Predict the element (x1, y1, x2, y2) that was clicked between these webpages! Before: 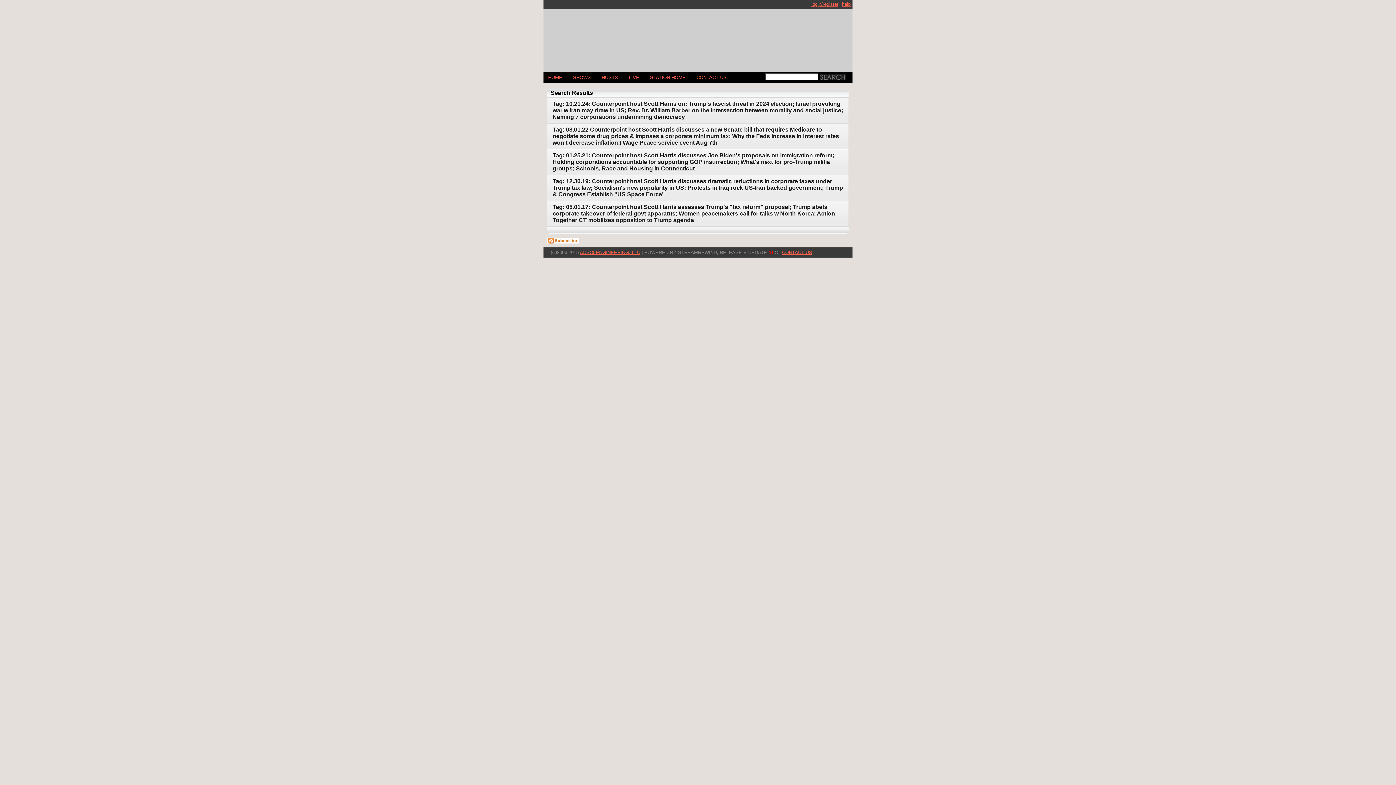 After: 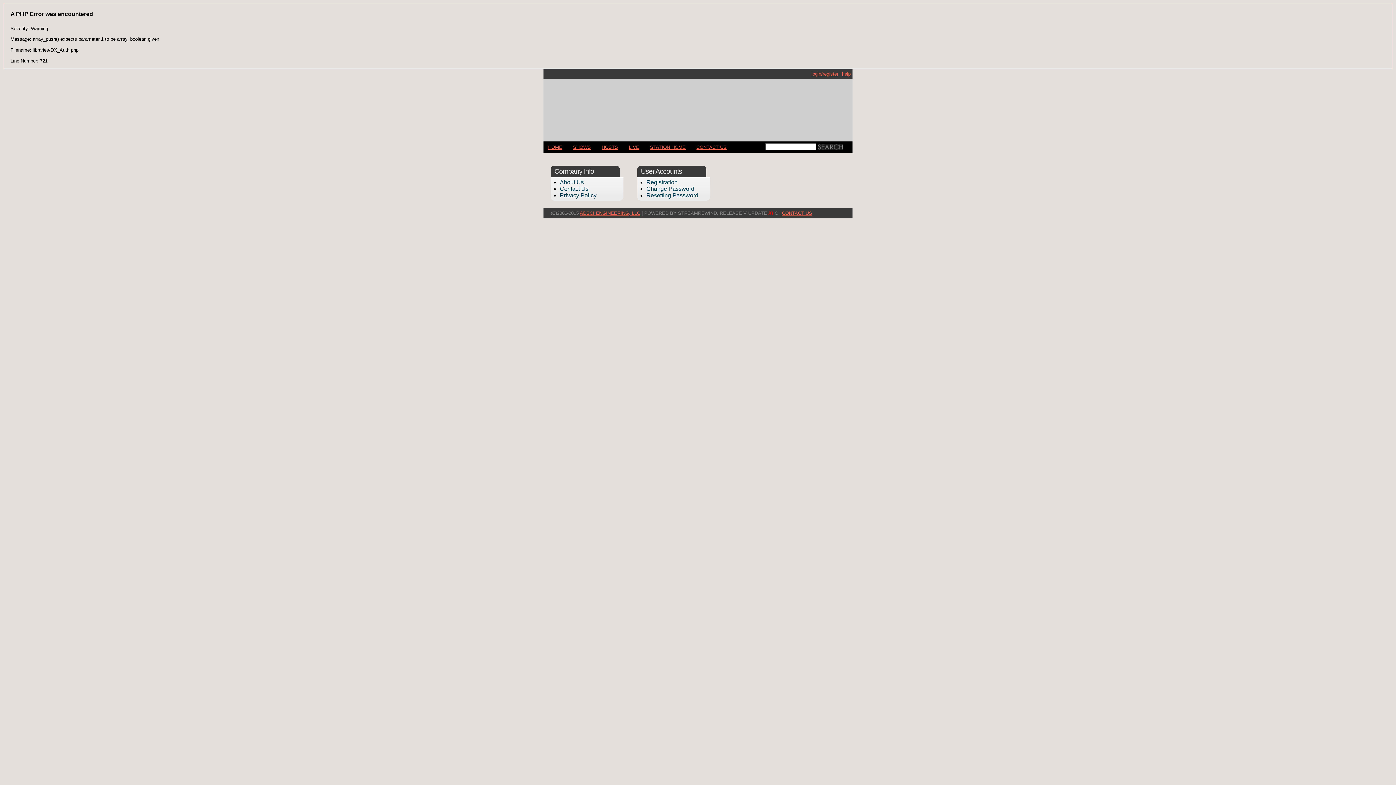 Action: label: help bbox: (840, 0, 852, 8)